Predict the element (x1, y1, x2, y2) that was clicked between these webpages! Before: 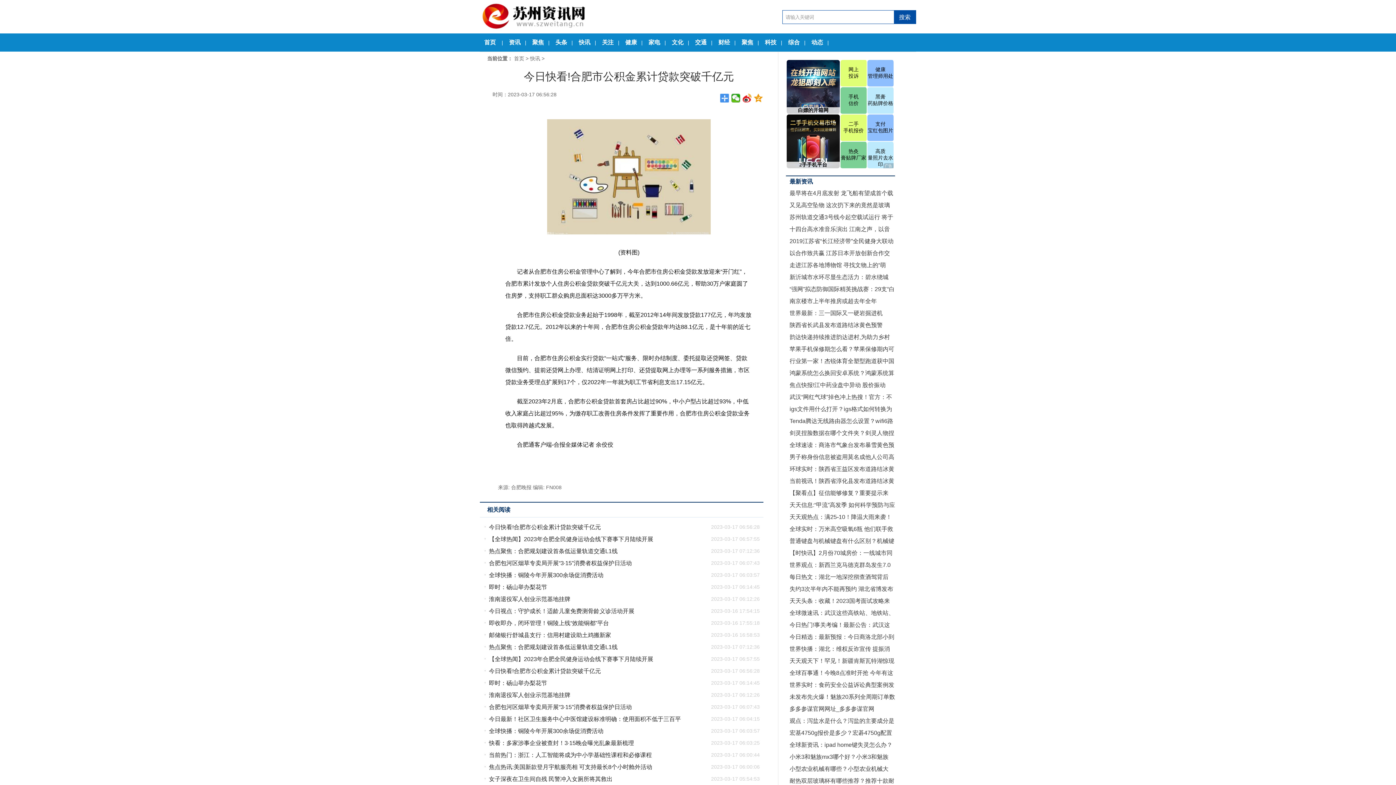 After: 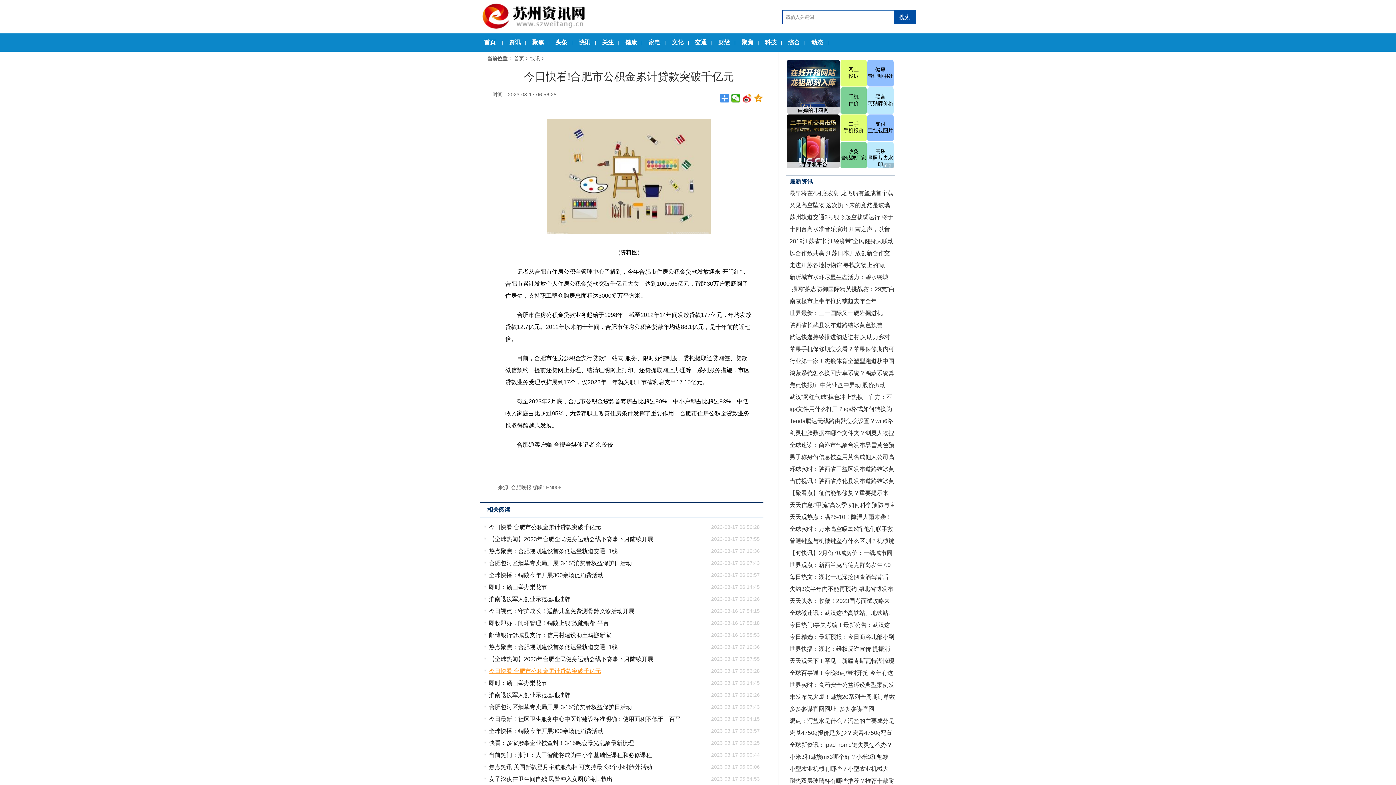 Action: bbox: (489, 668, 601, 674) label: 今日快看!合肥市公积金累计贷款突破千亿元